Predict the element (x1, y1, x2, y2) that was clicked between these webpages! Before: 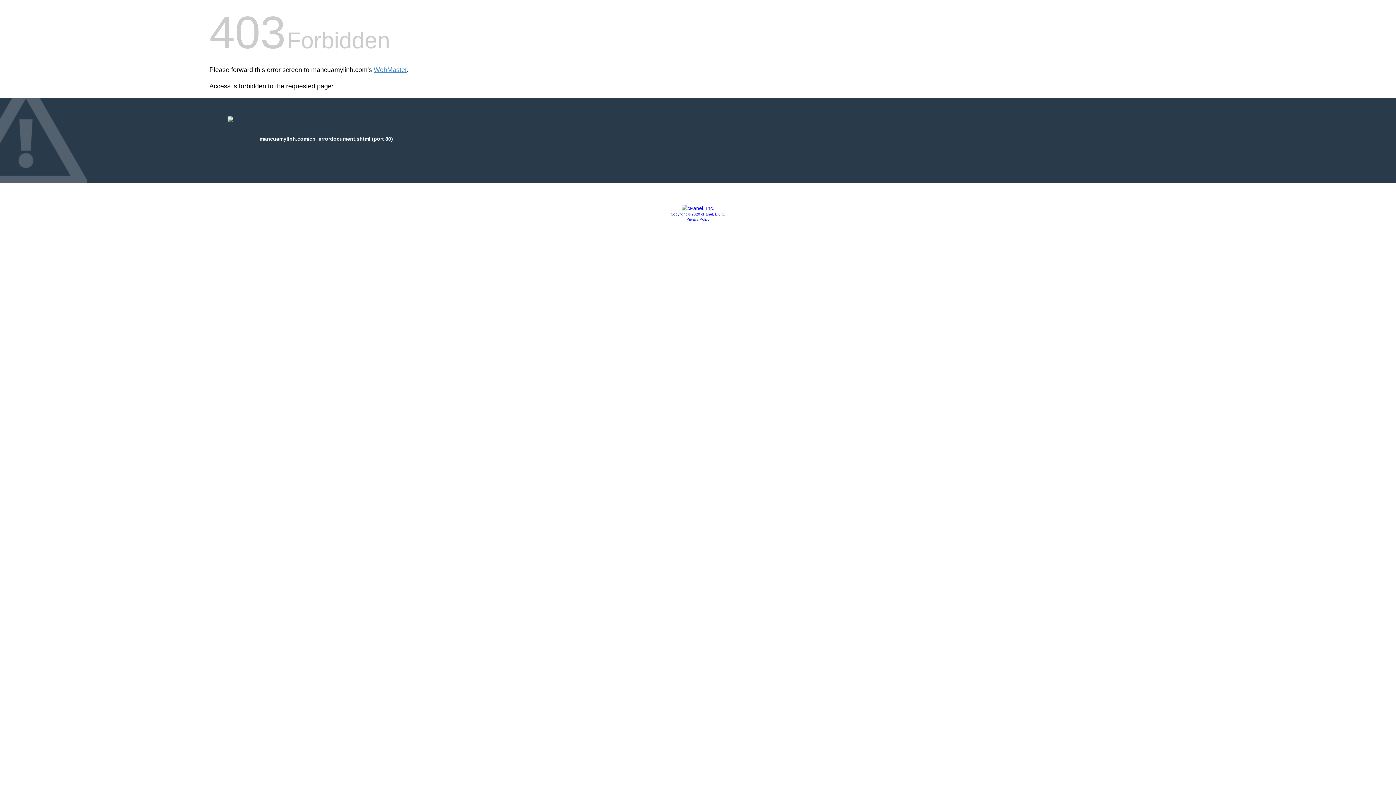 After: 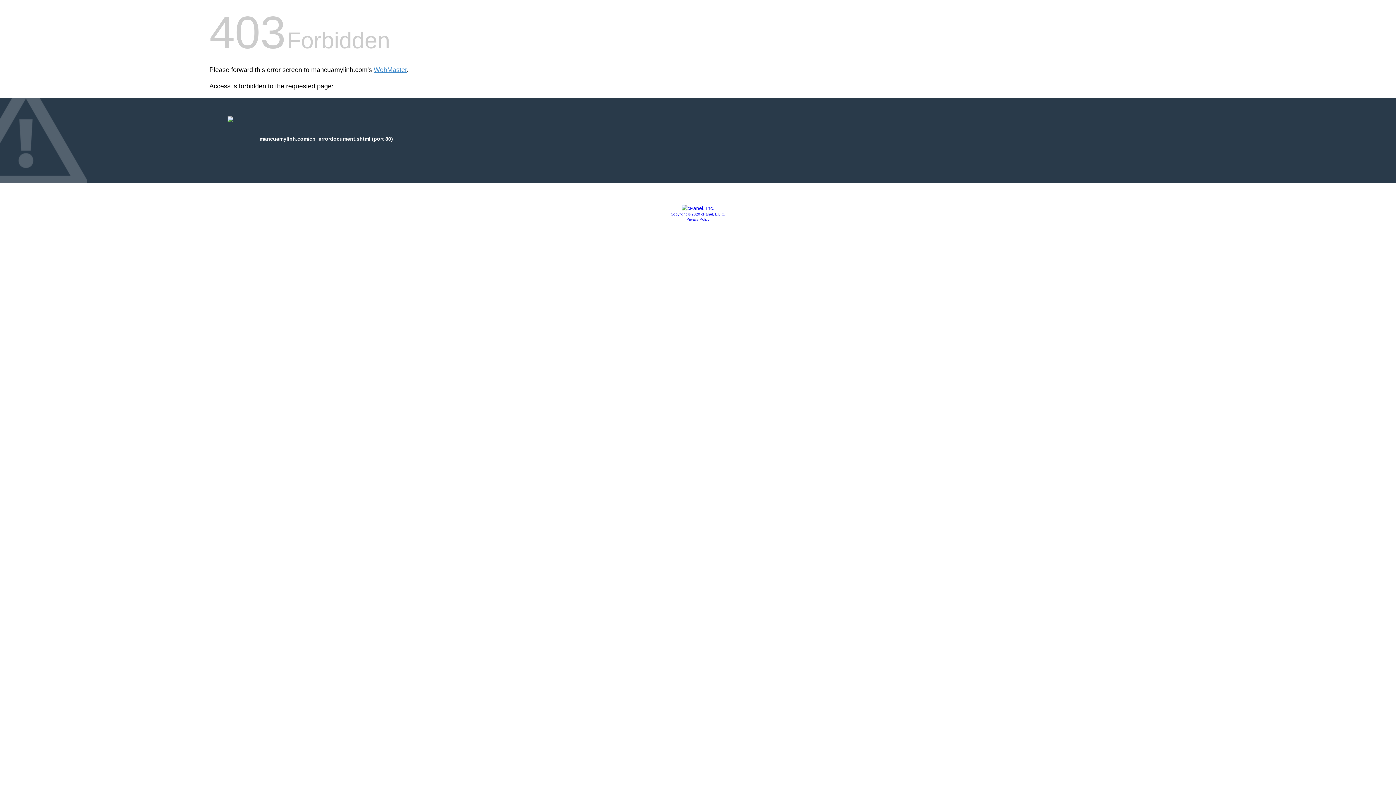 Action: bbox: (670, 212, 725, 216) label: Copyright © 2020 cPanel, L.L.C.